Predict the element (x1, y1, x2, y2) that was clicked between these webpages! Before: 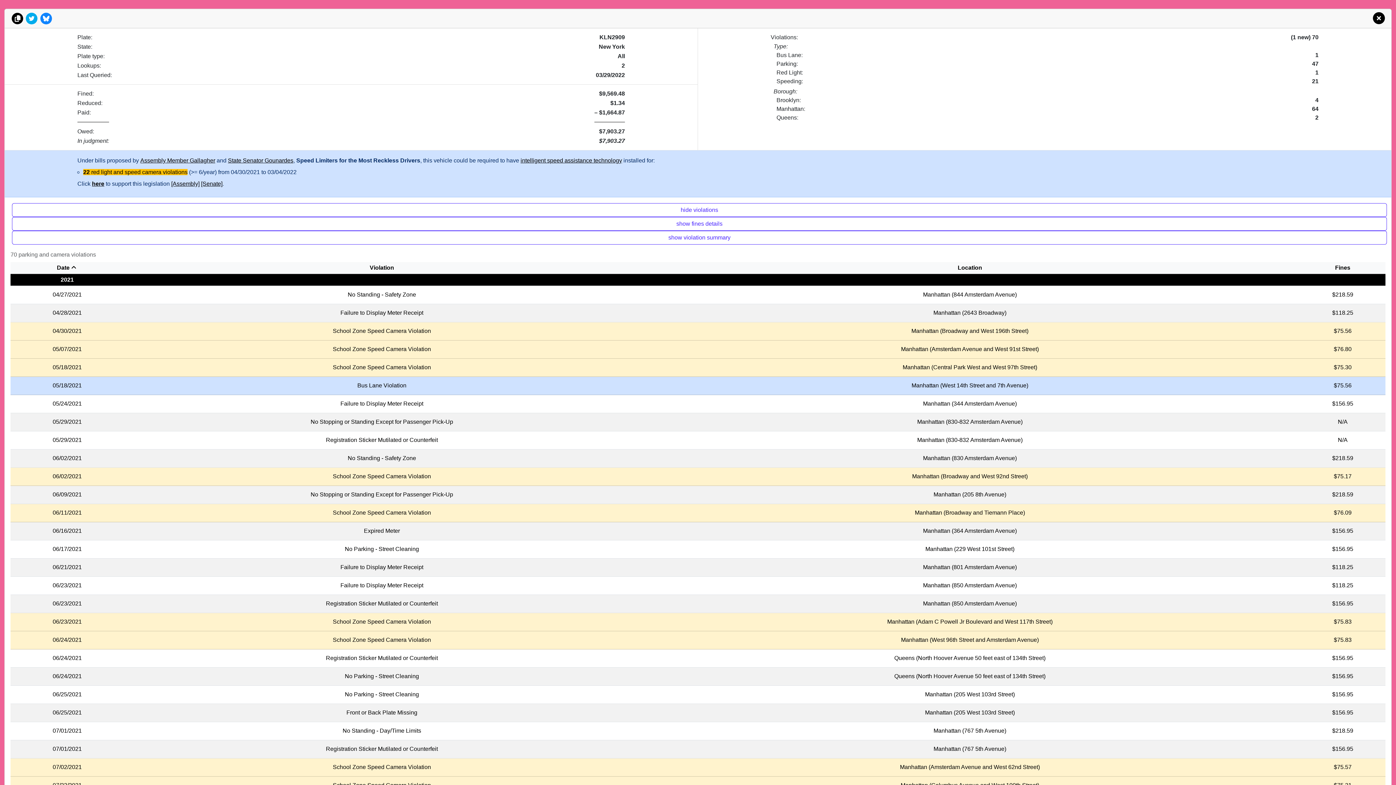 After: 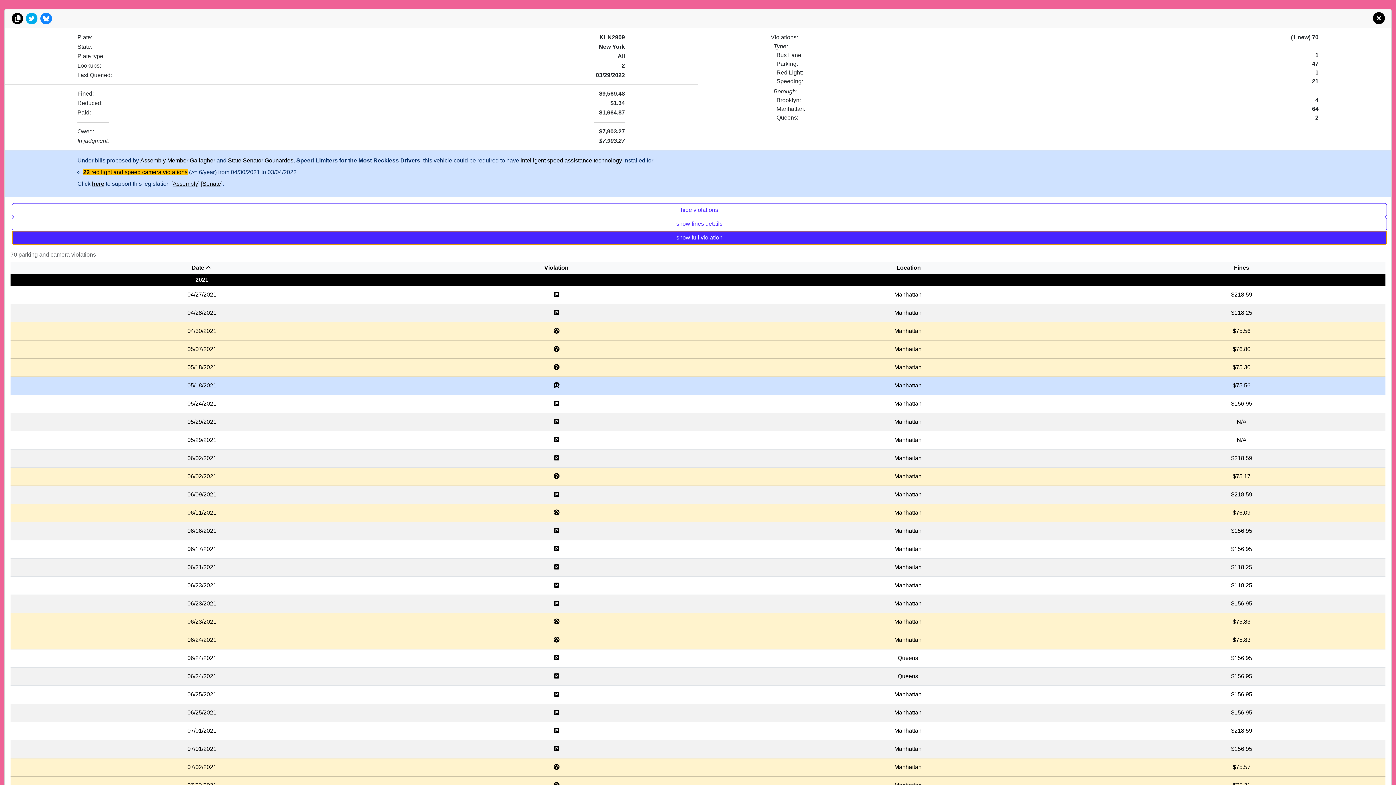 Action: bbox: (12, 230, 1387, 244) label: show violation summary